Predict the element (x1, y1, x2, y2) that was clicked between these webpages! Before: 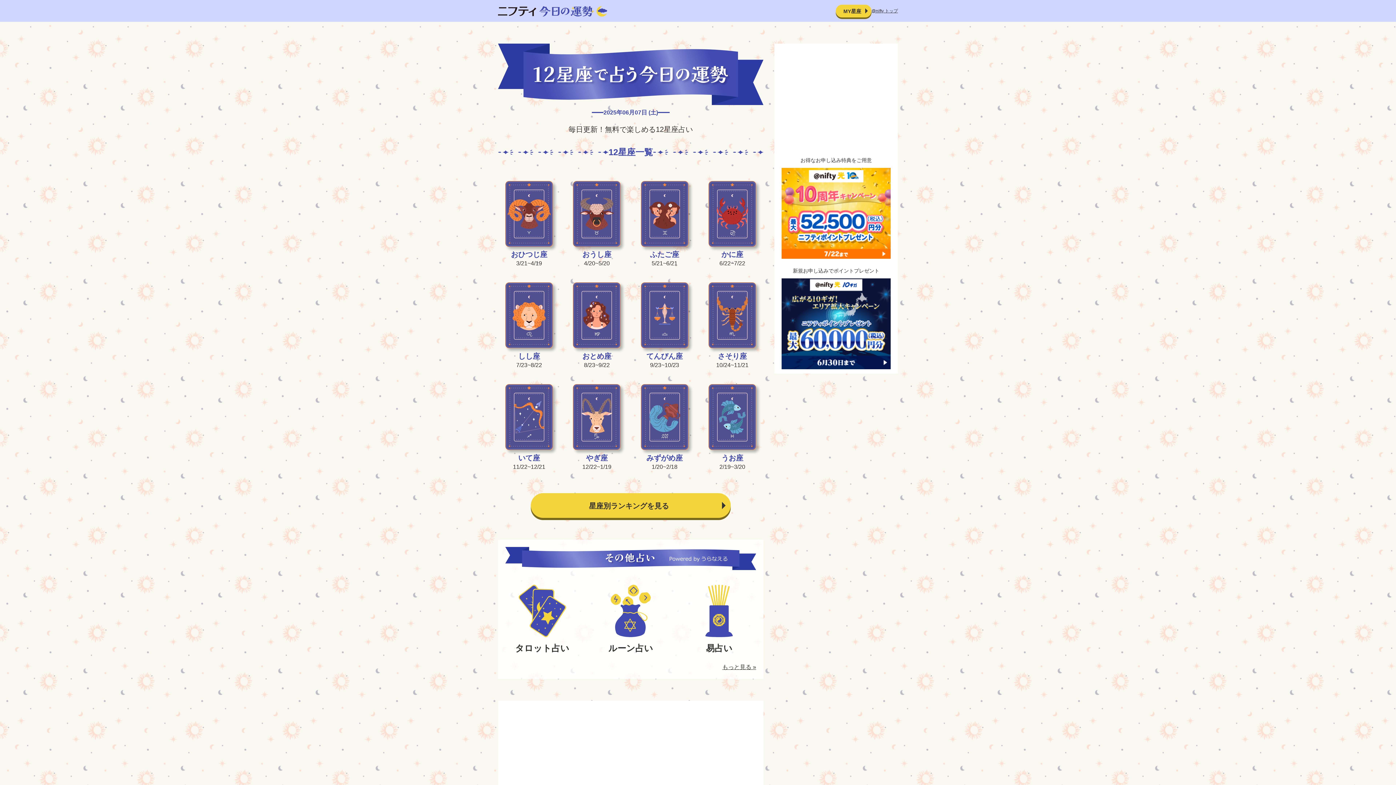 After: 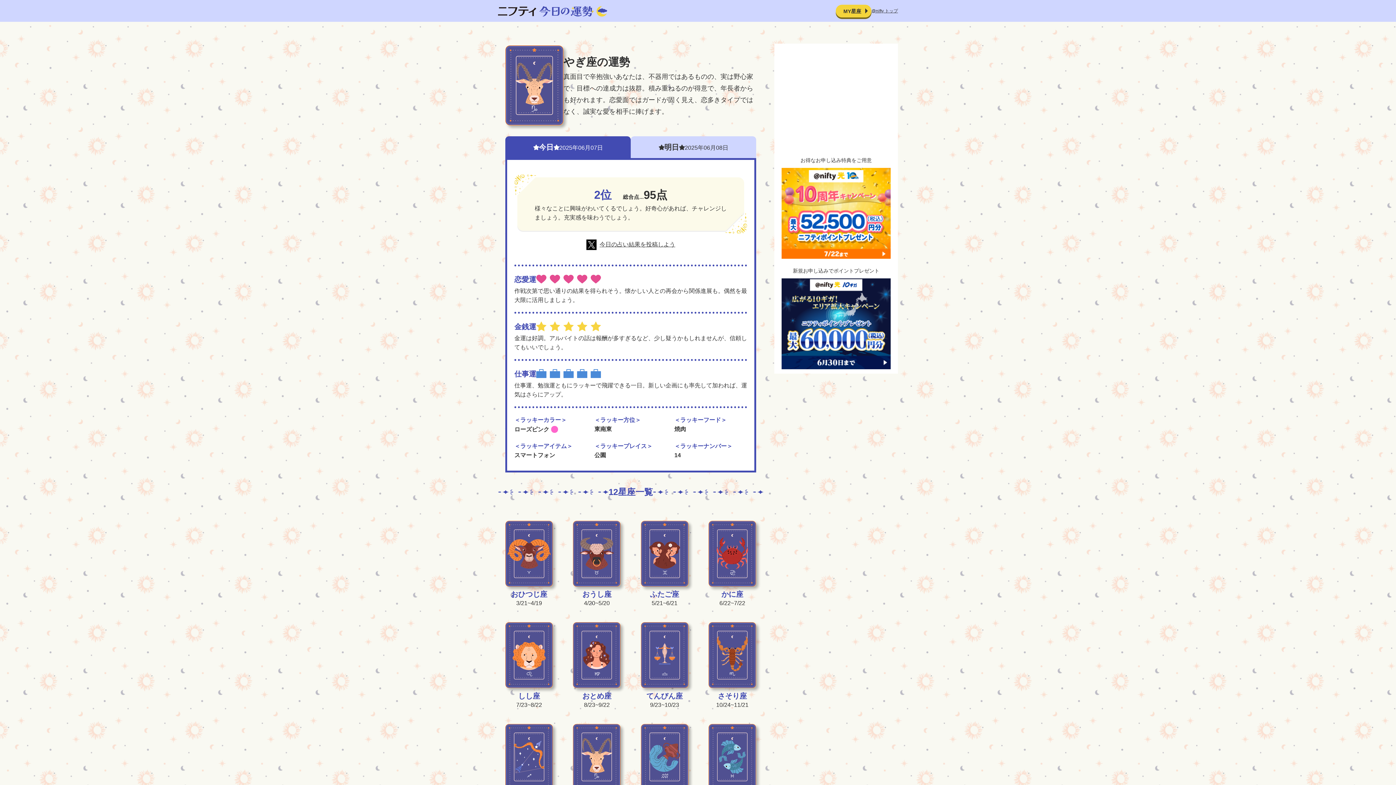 Action: label: やぎ座

12/22~1/19 bbox: (573, 384, 620, 471)